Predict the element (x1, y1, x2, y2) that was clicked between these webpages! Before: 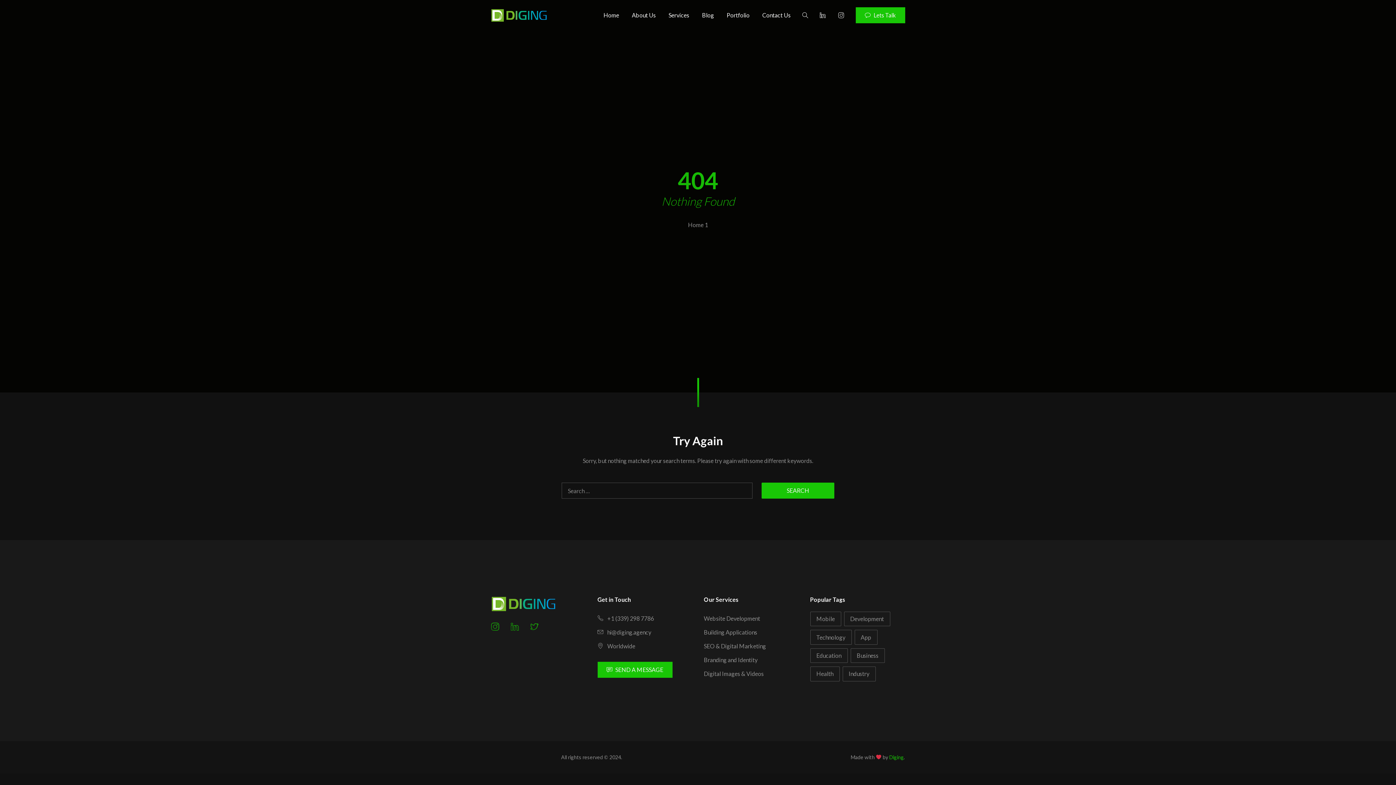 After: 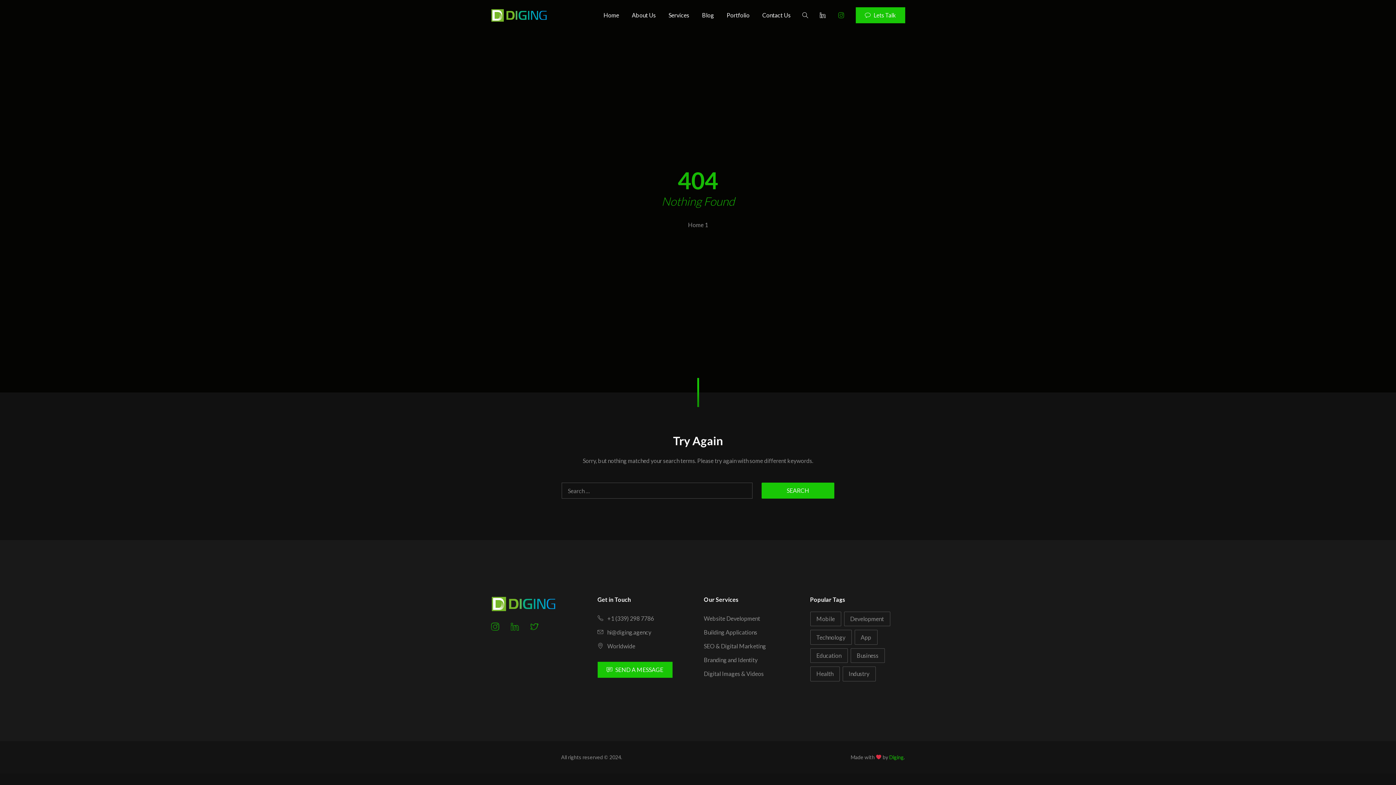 Action: bbox: (832, 9, 850, 21)